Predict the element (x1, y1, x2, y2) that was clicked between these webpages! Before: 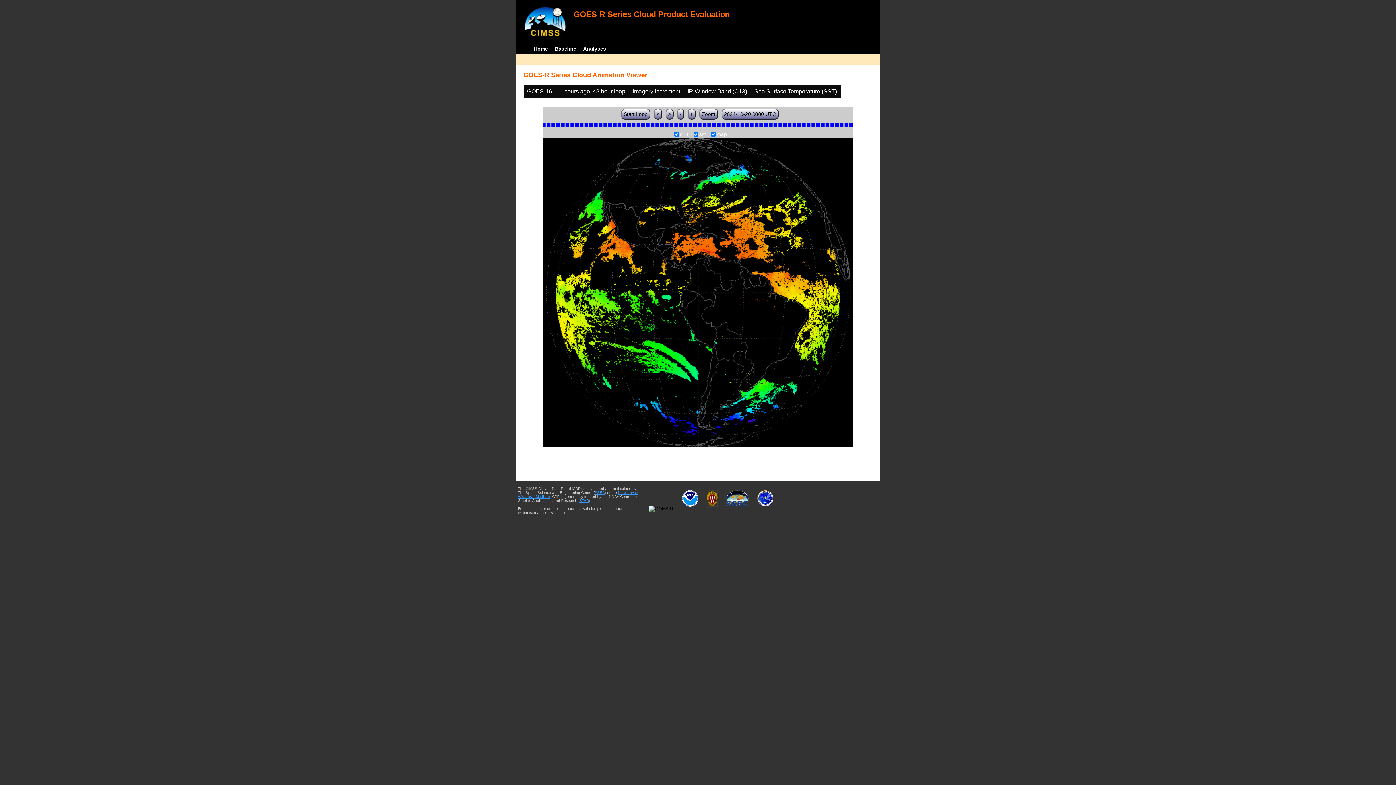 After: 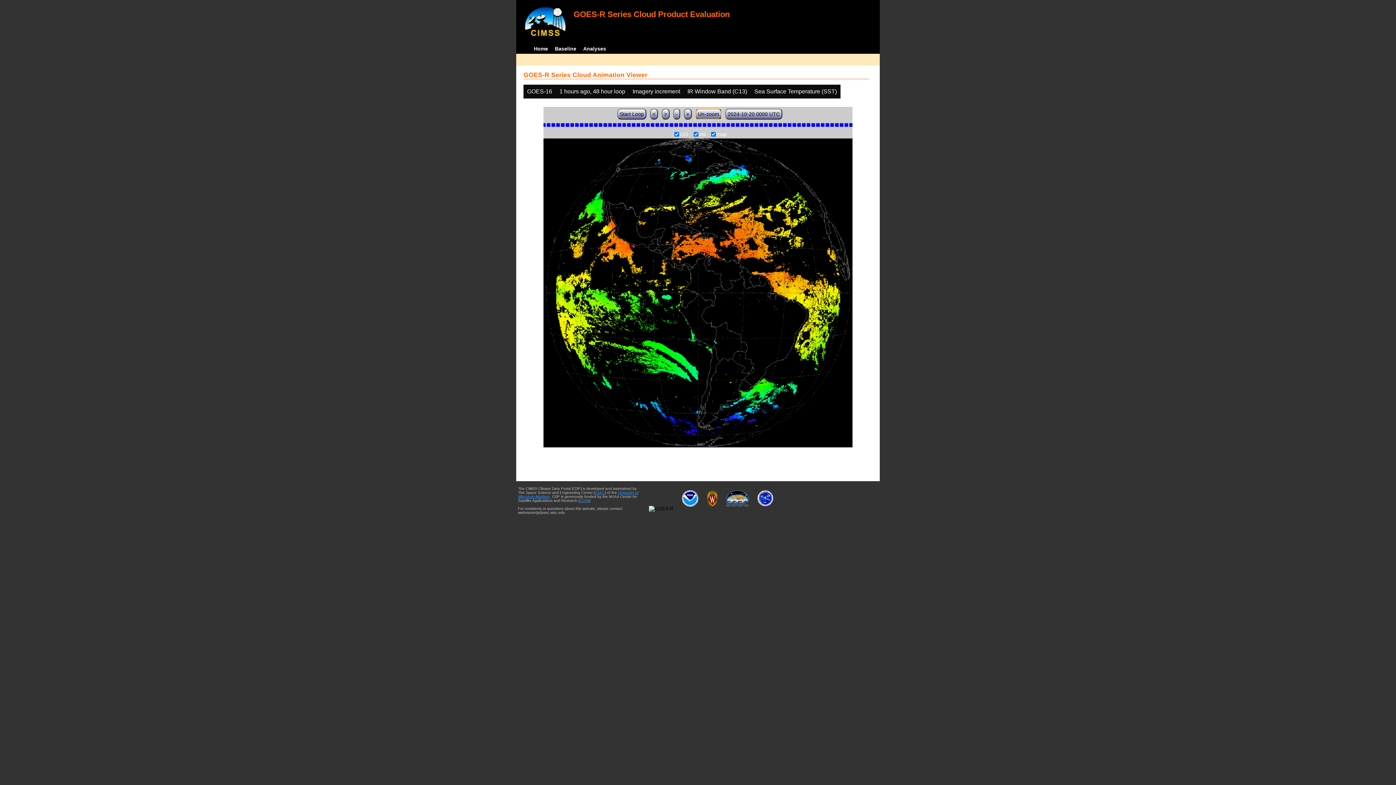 Action: bbox: (699, 108, 718, 119) label: Zoom